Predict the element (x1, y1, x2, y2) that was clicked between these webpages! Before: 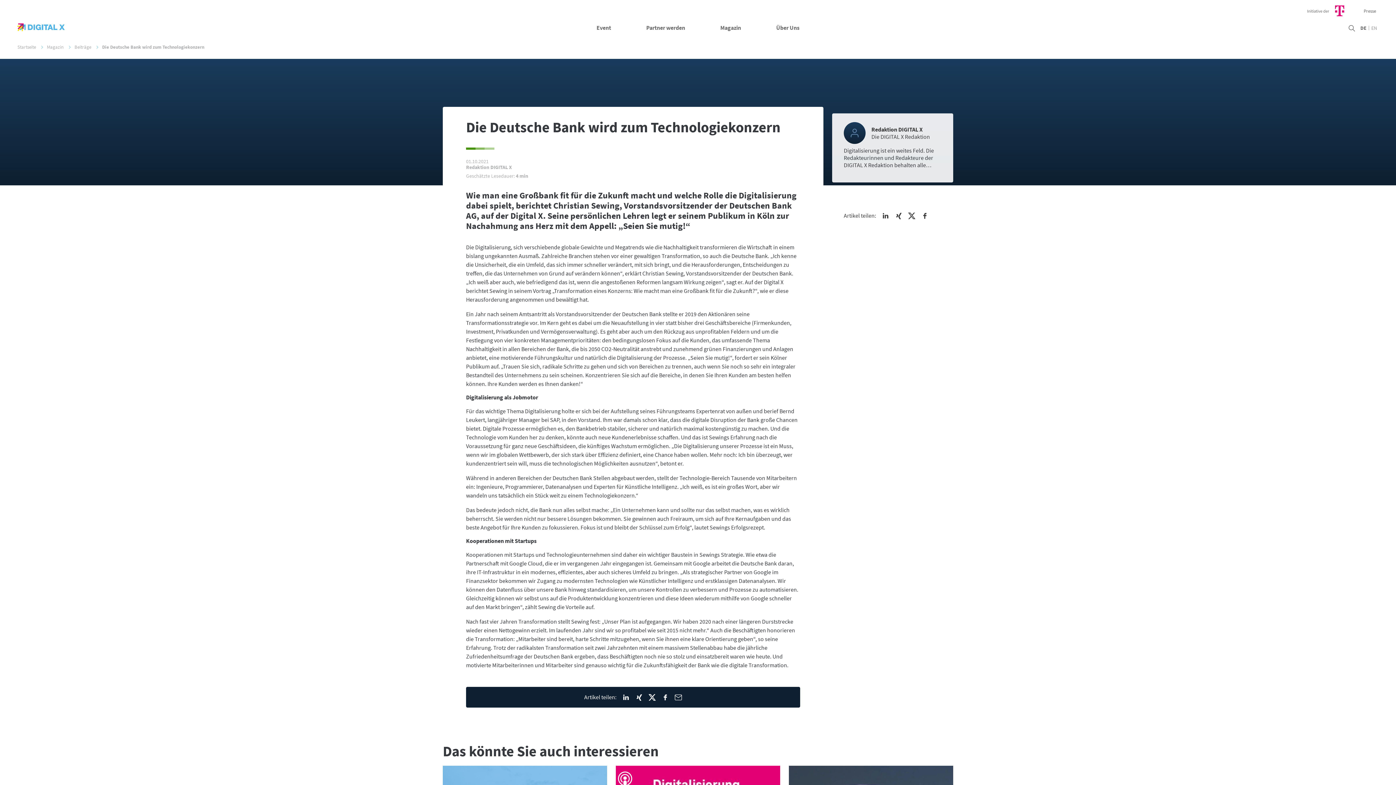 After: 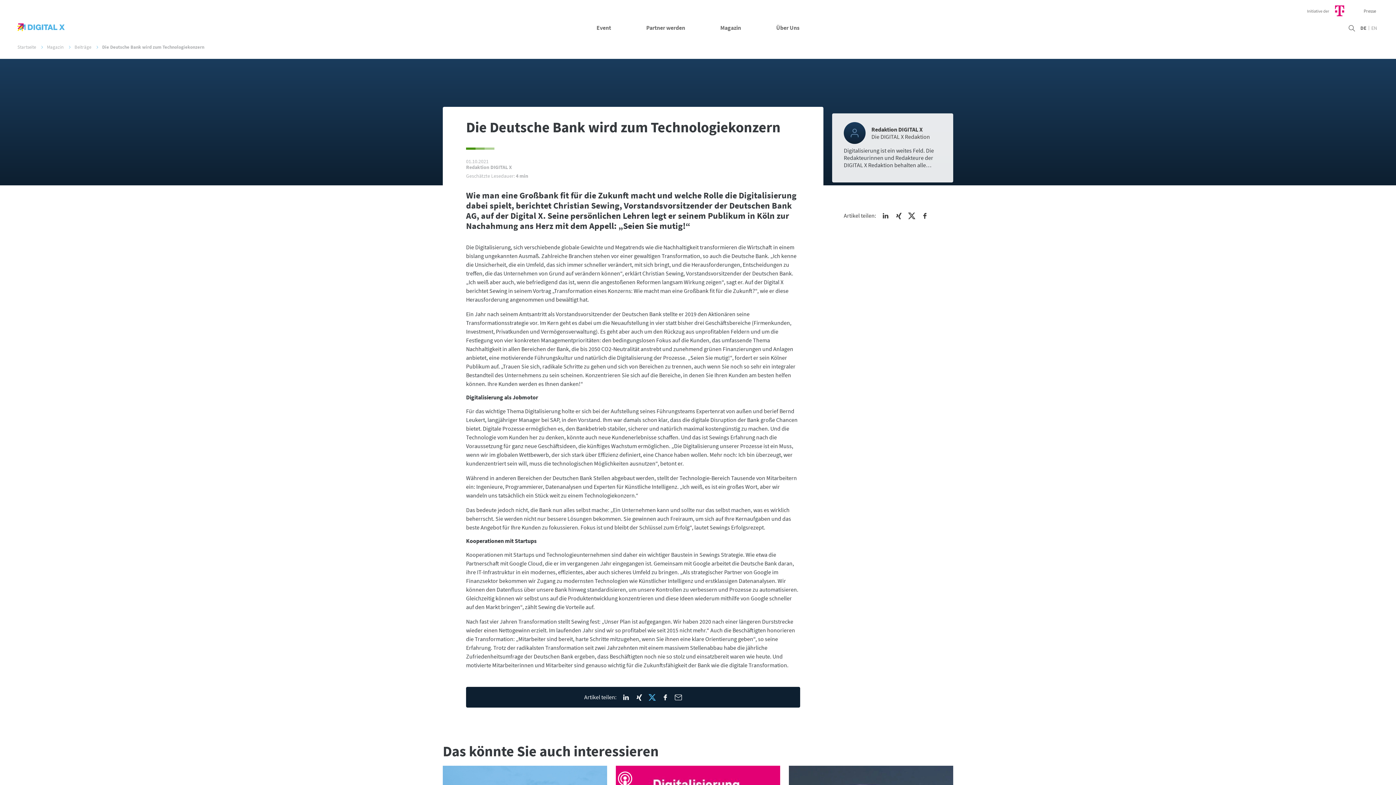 Action: bbox: (648, 693, 656, 701)